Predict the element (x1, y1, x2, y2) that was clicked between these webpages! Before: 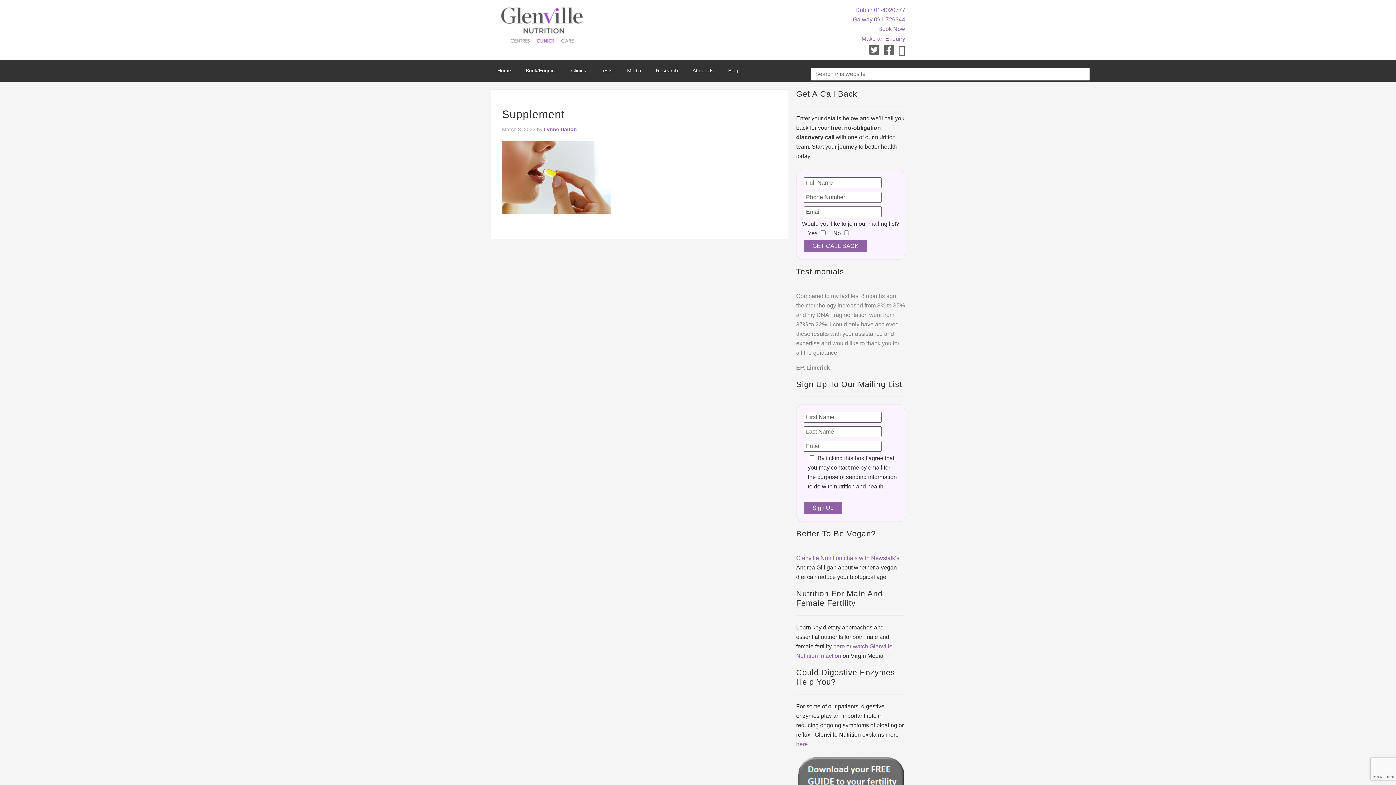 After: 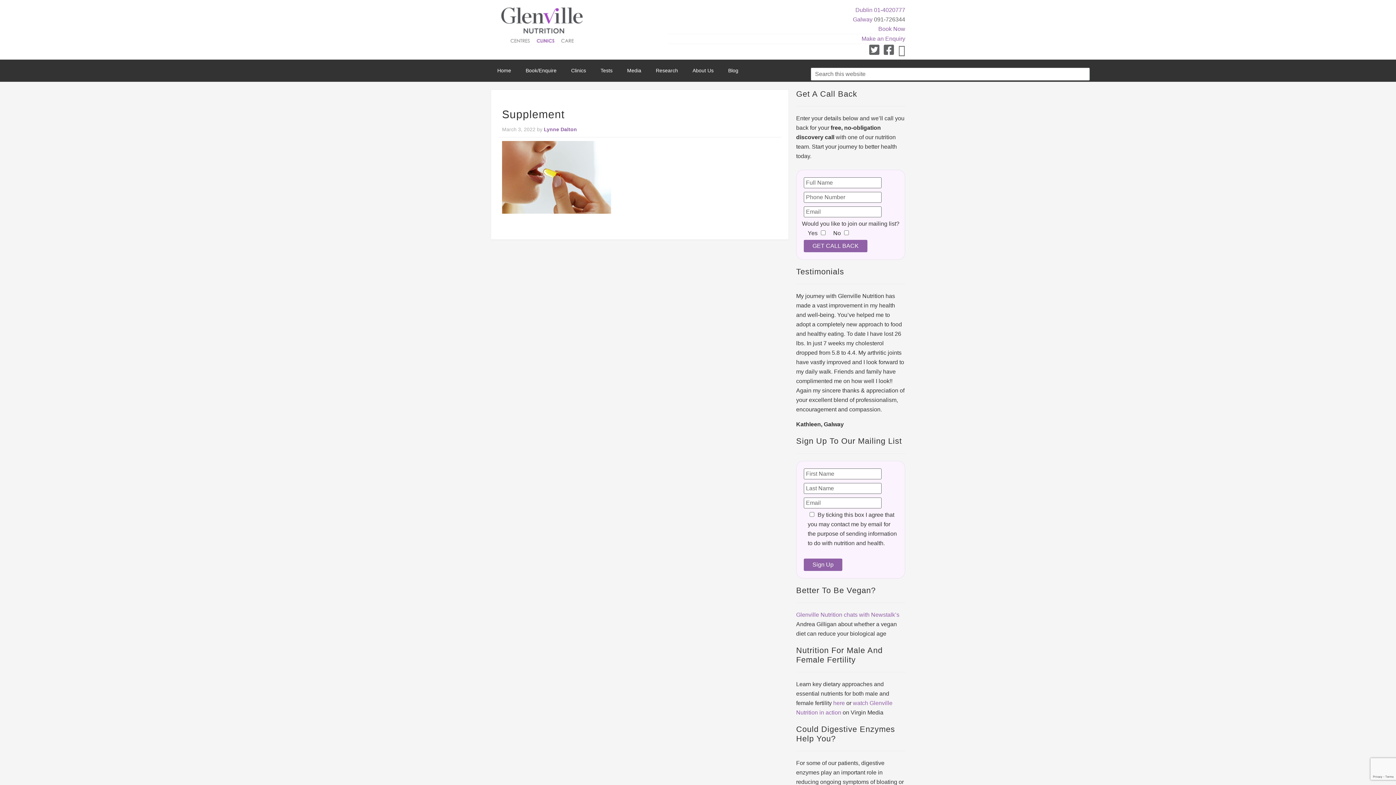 Action: label: 091-726344 bbox: (874, 16, 905, 22)